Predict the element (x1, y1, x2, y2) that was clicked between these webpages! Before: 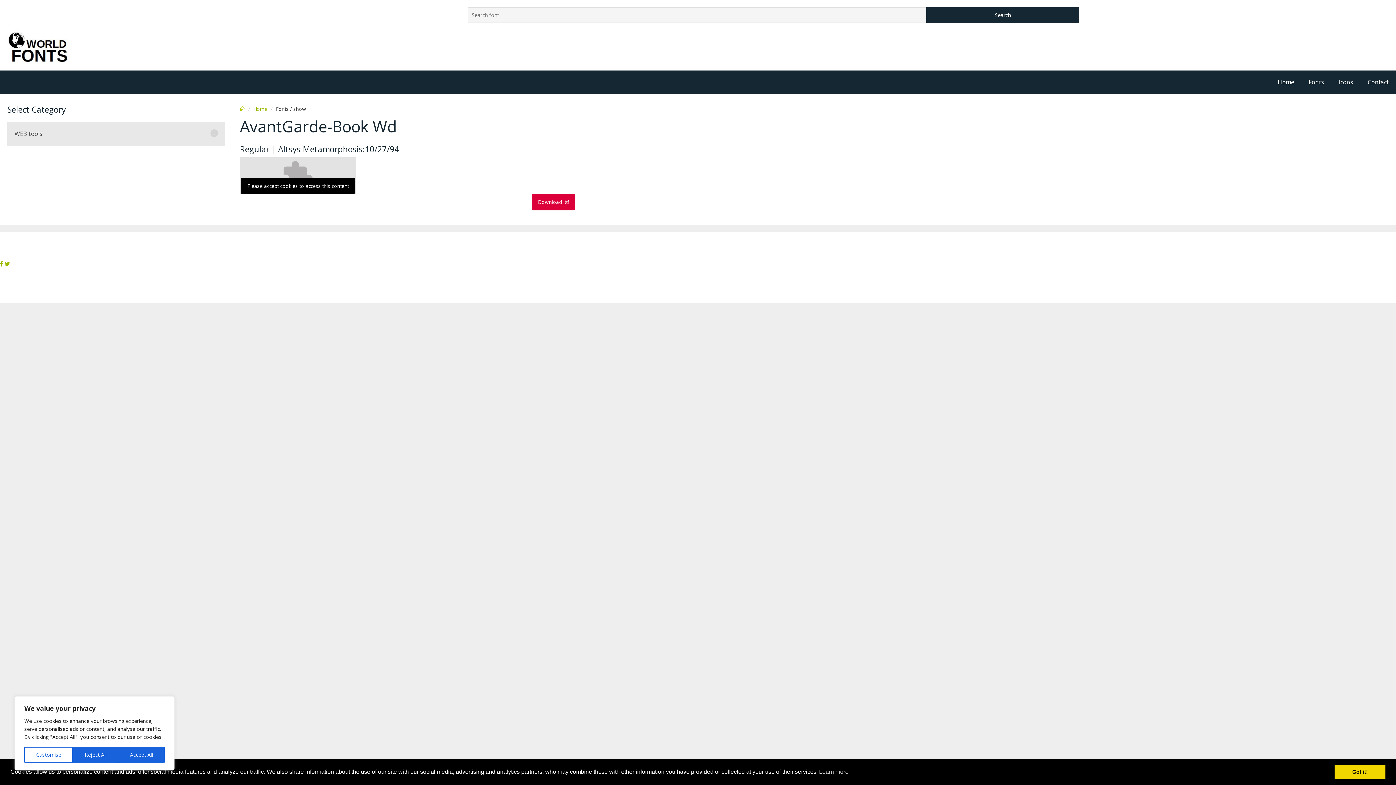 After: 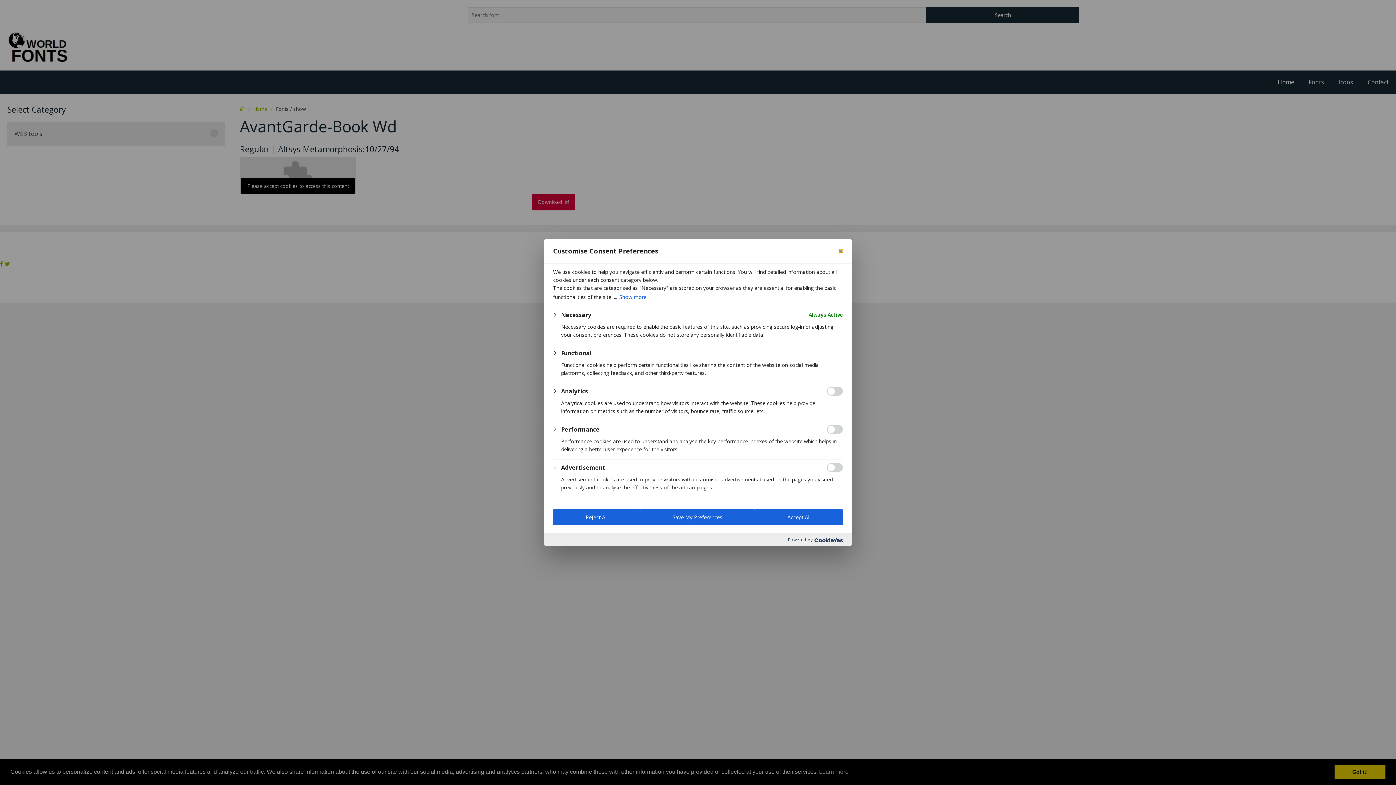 Action: label: Customise bbox: (24, 747, 72, 763)